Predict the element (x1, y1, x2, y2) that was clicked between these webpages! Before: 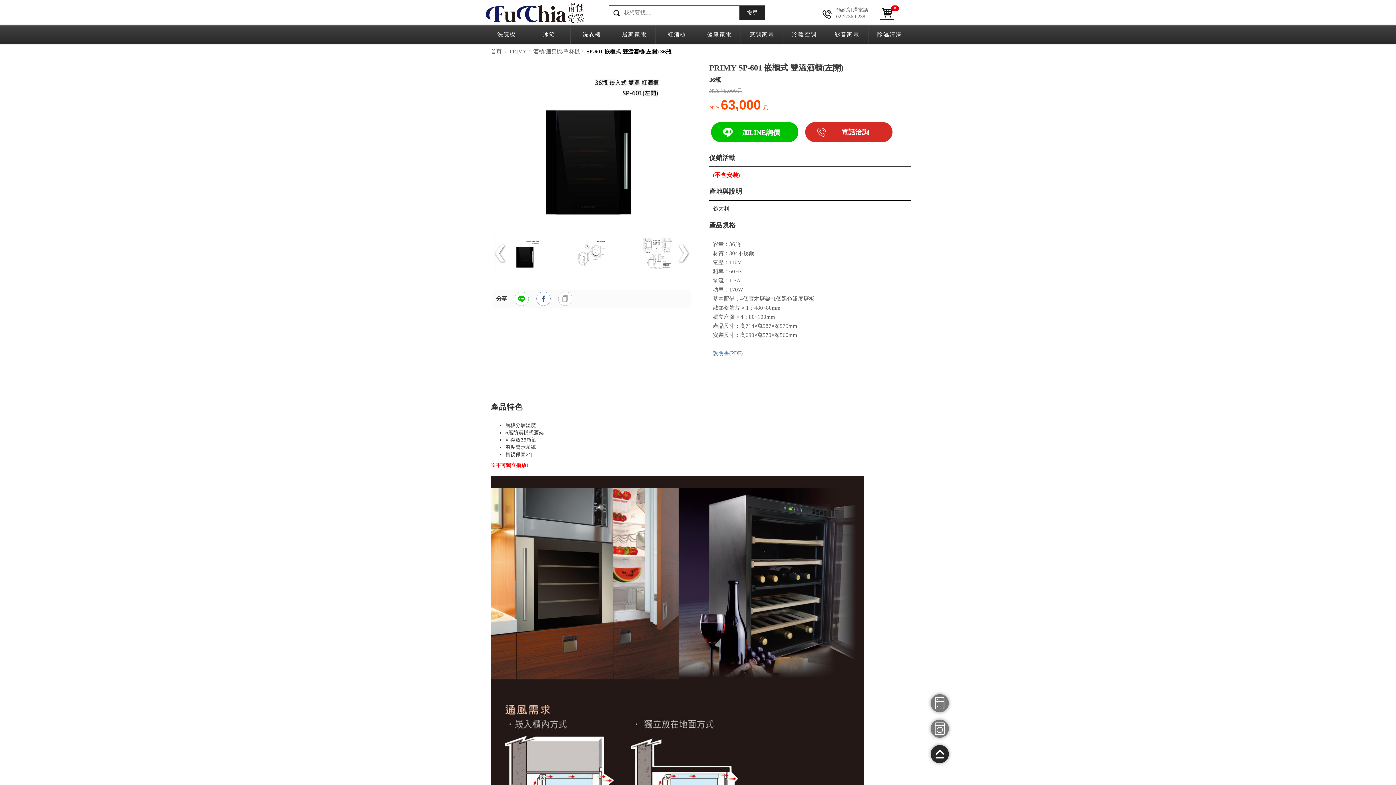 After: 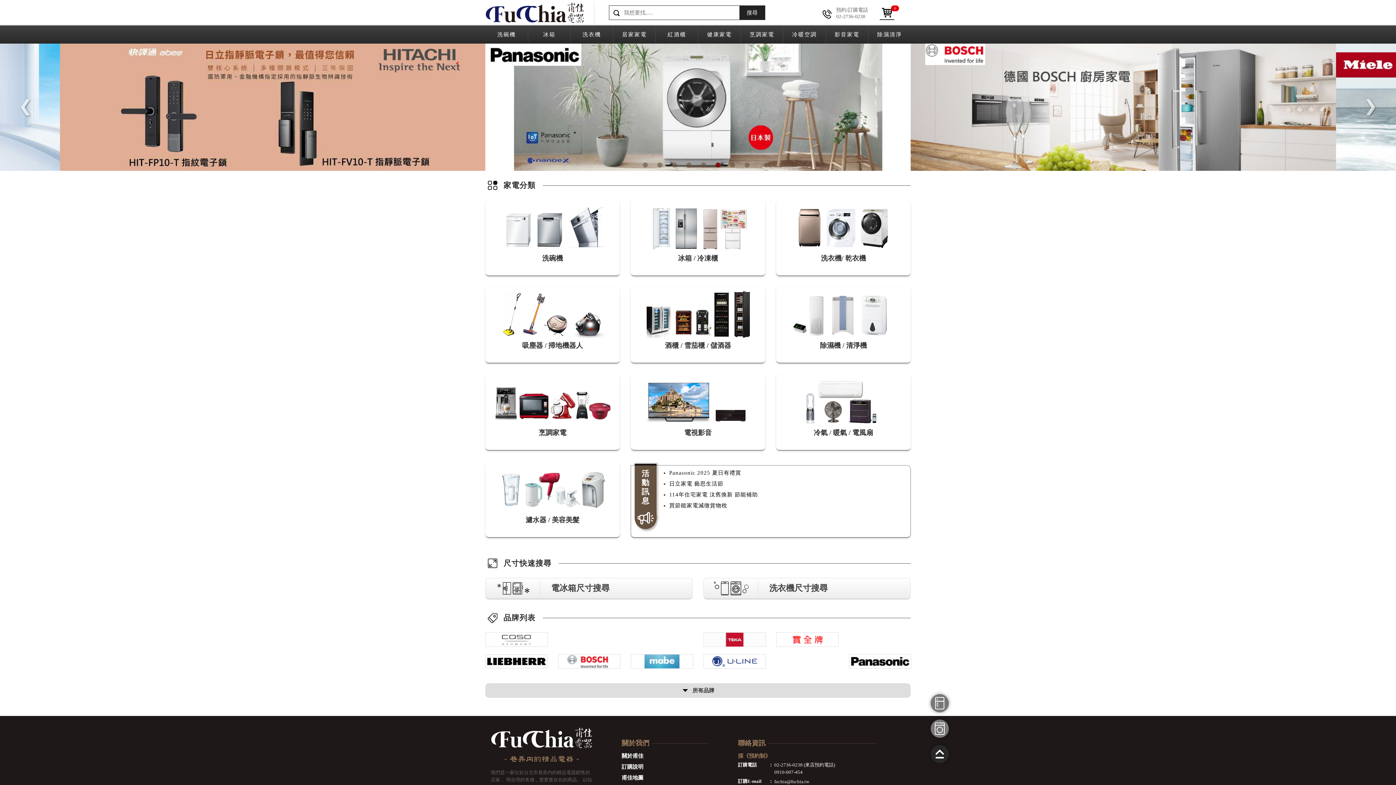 Action: bbox: (485, 1, 583, 23)